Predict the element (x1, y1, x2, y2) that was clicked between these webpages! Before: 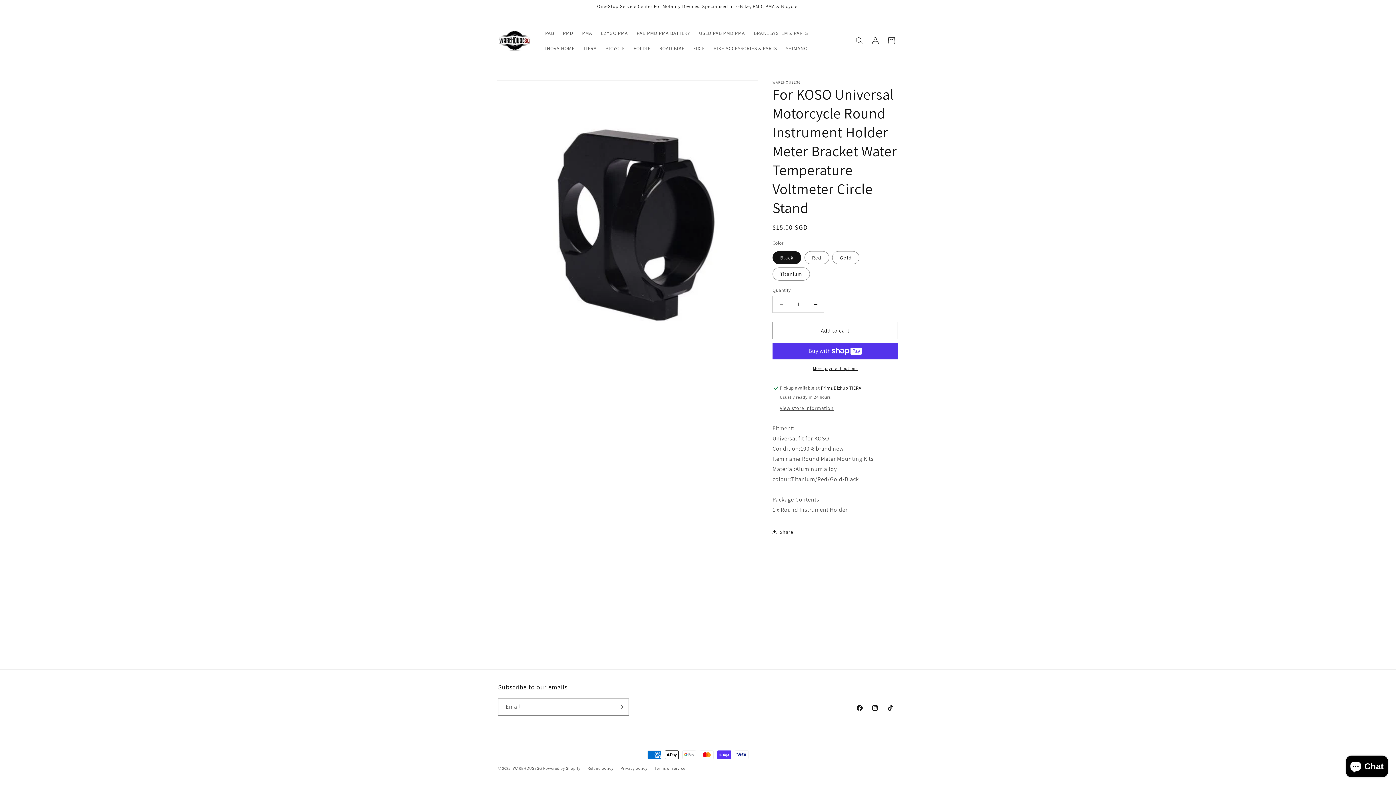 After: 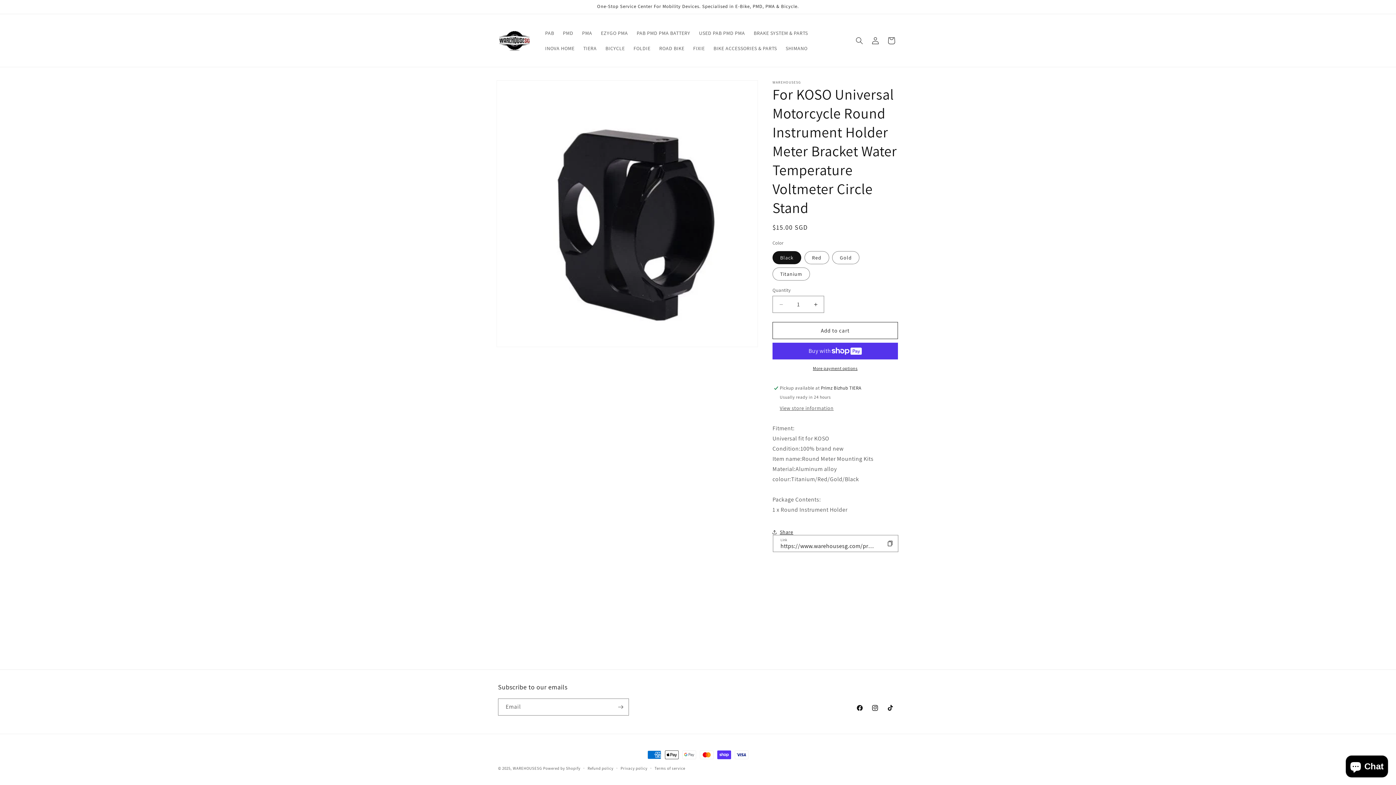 Action: label: Share bbox: (772, 524, 793, 540)